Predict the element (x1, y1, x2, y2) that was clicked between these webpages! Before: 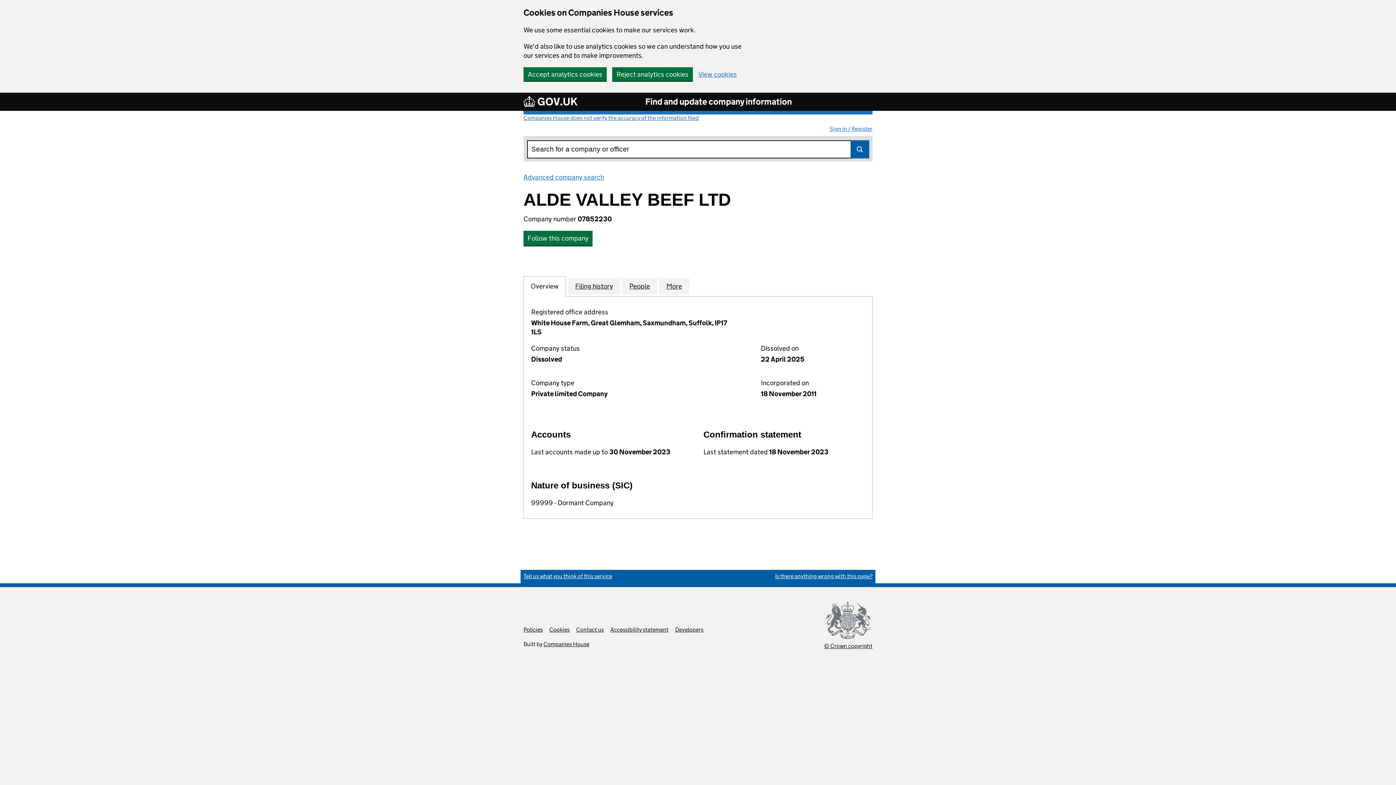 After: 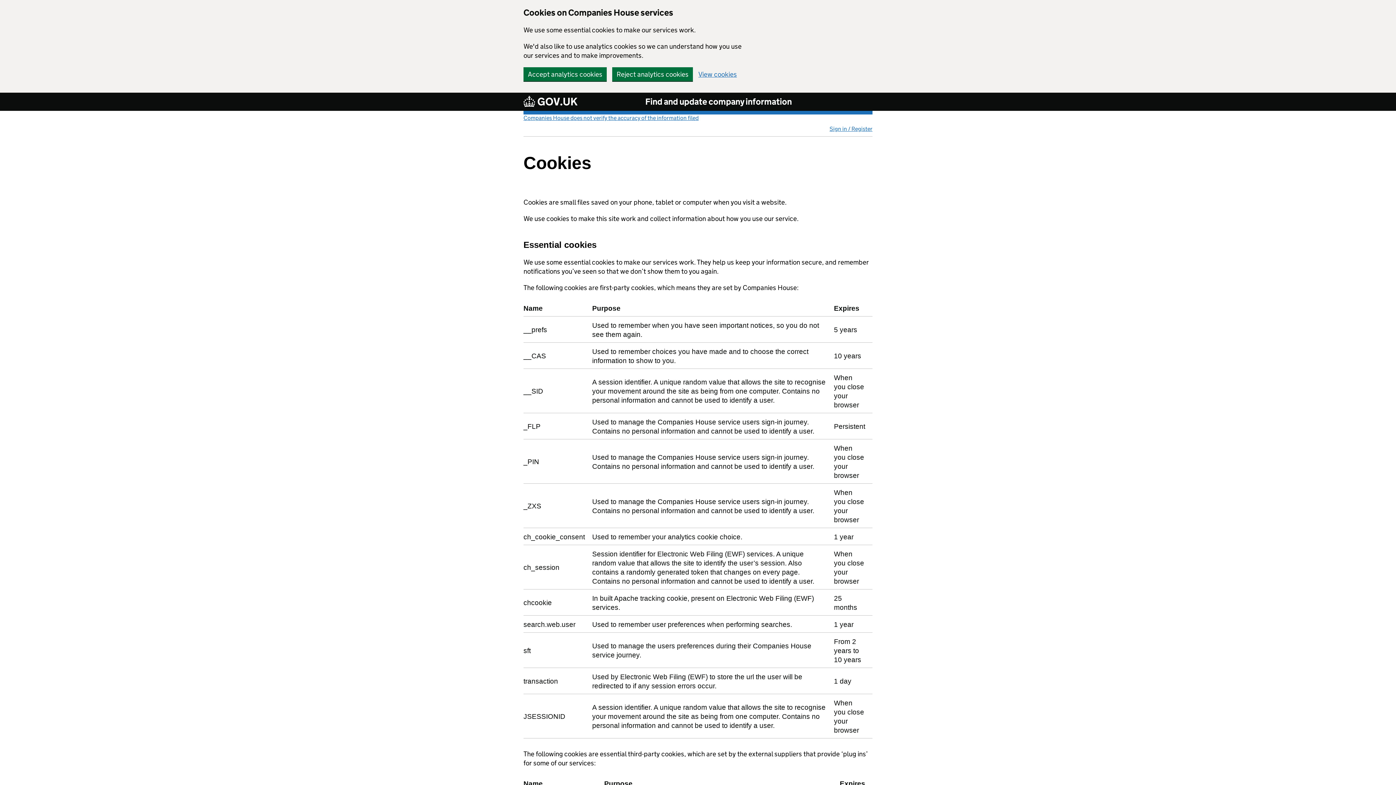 Action: bbox: (698, 70, 737, 77) label: View cookies